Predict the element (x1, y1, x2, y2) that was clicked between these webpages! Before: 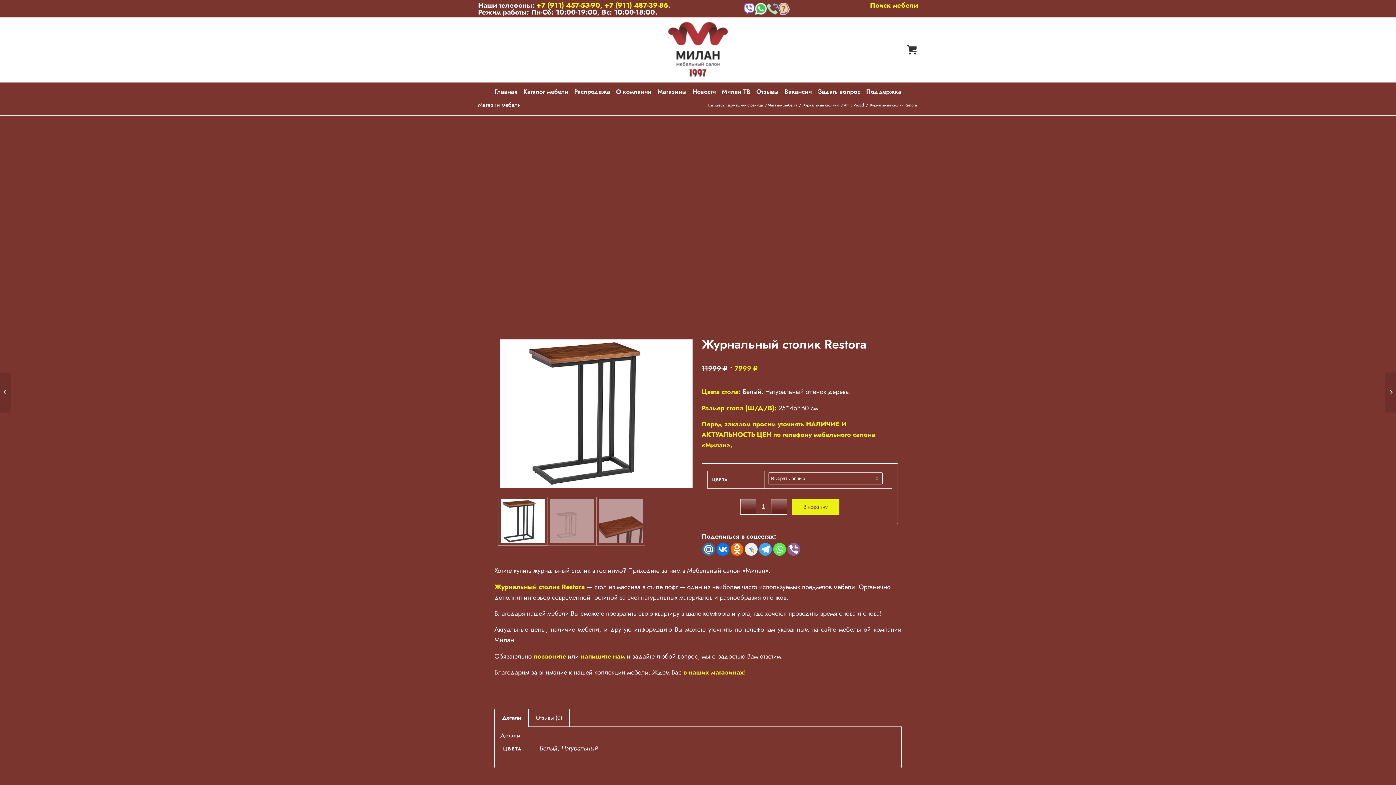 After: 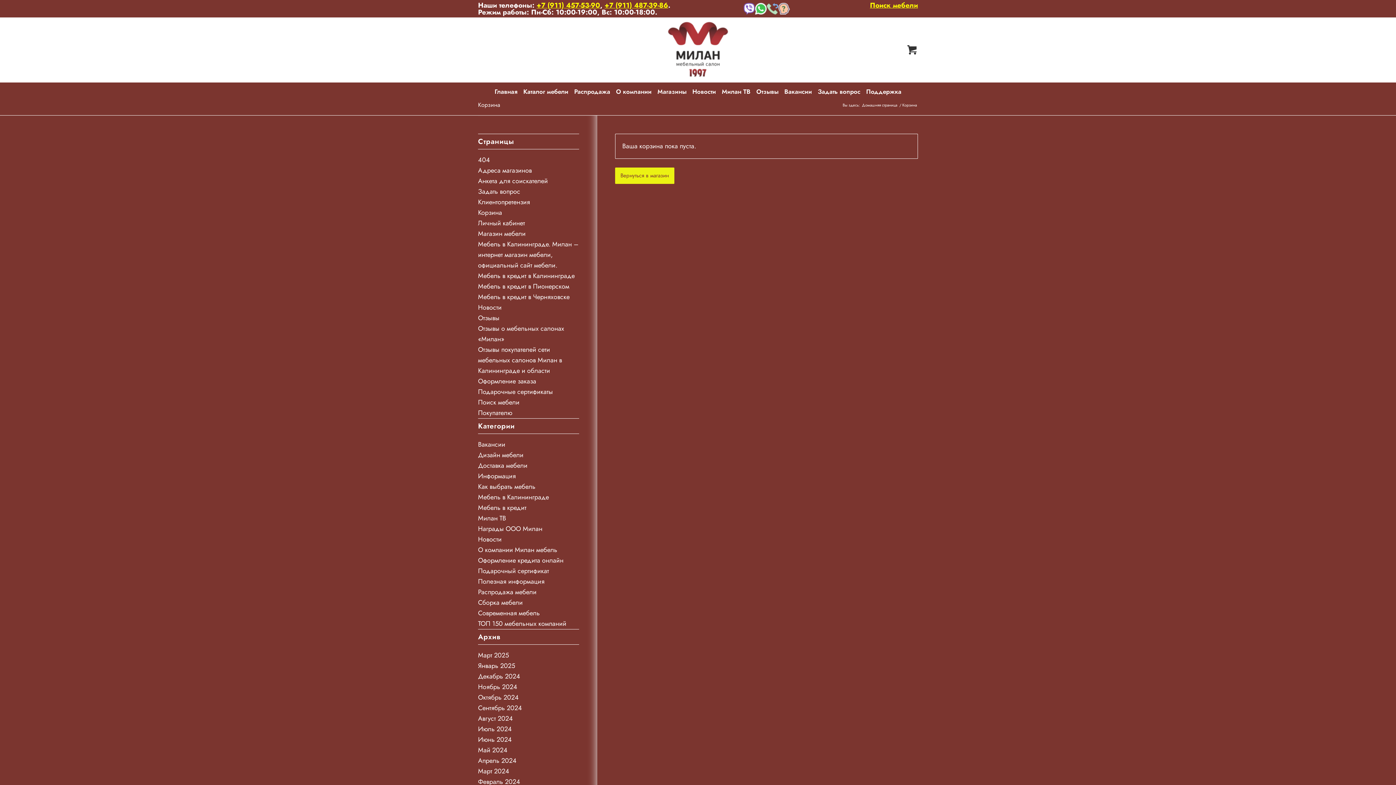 Action: label: 0 bbox: (893, 17, 930, 82)